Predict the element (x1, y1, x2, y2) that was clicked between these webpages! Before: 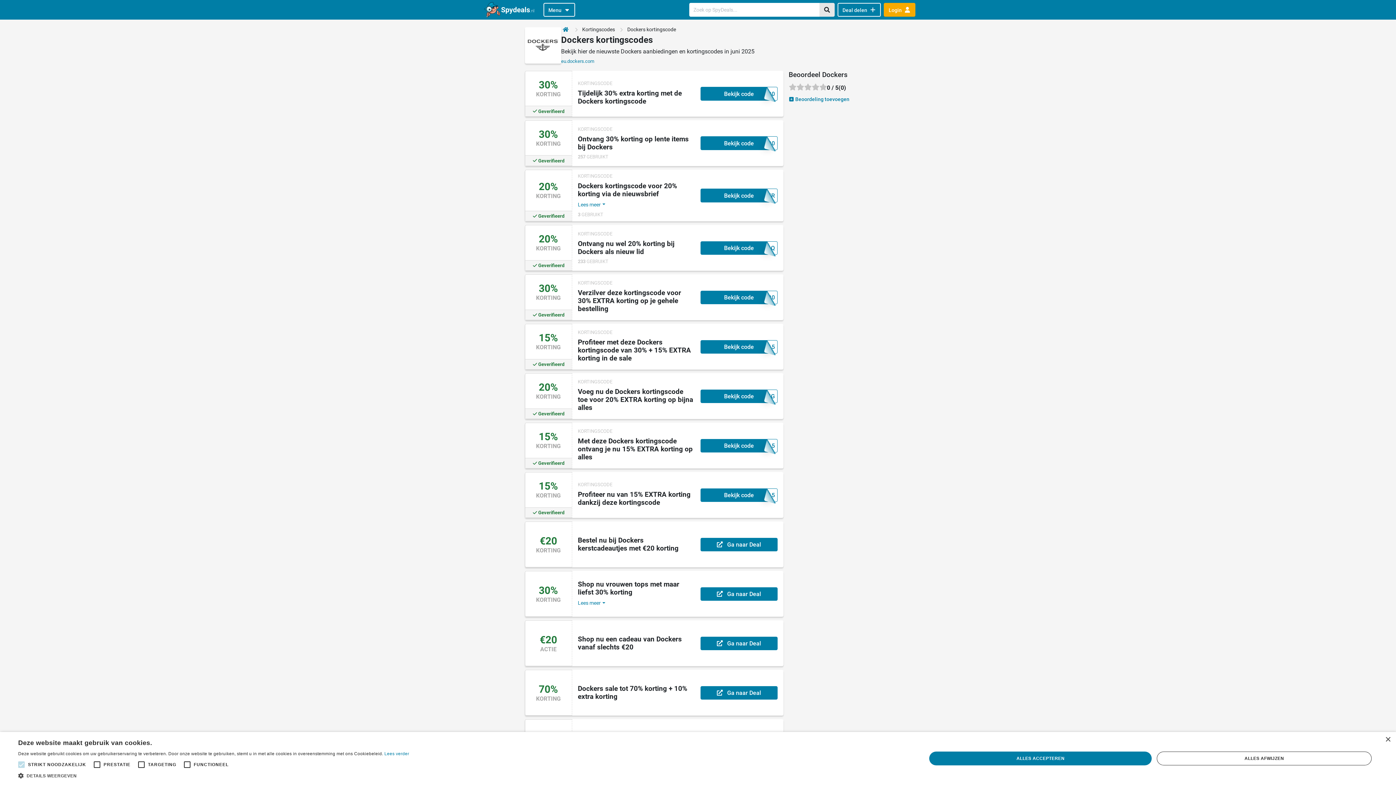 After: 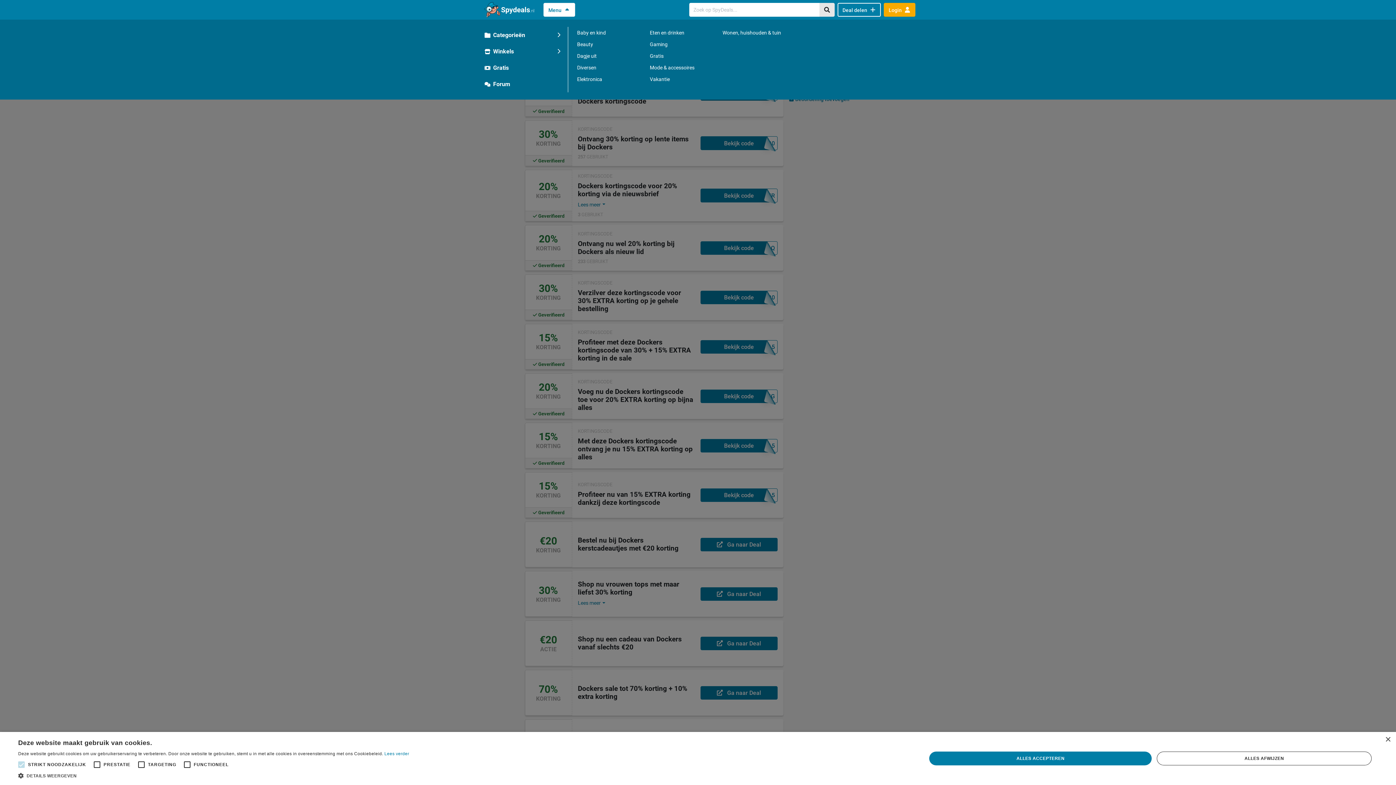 Action: bbox: (543, 2, 575, 16) label: Toggle navigation